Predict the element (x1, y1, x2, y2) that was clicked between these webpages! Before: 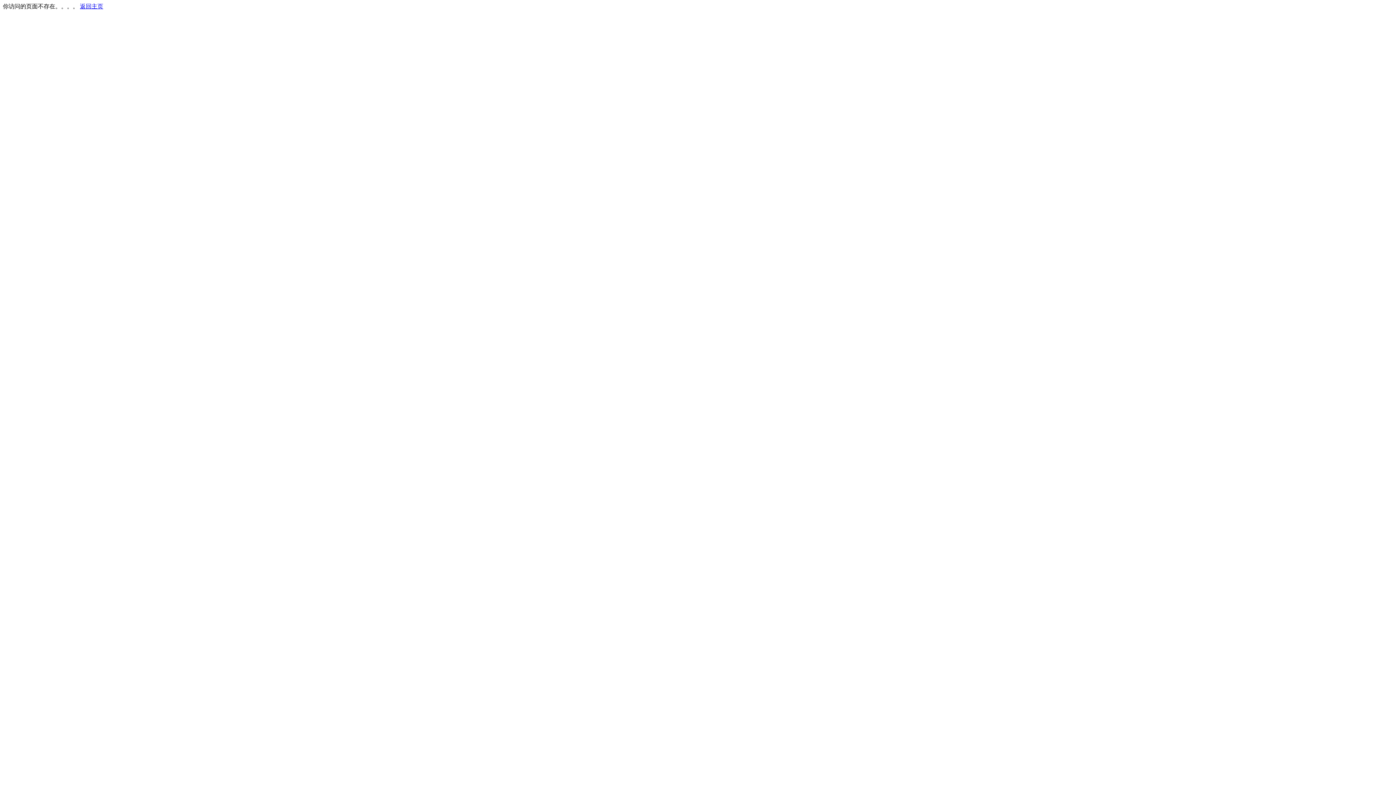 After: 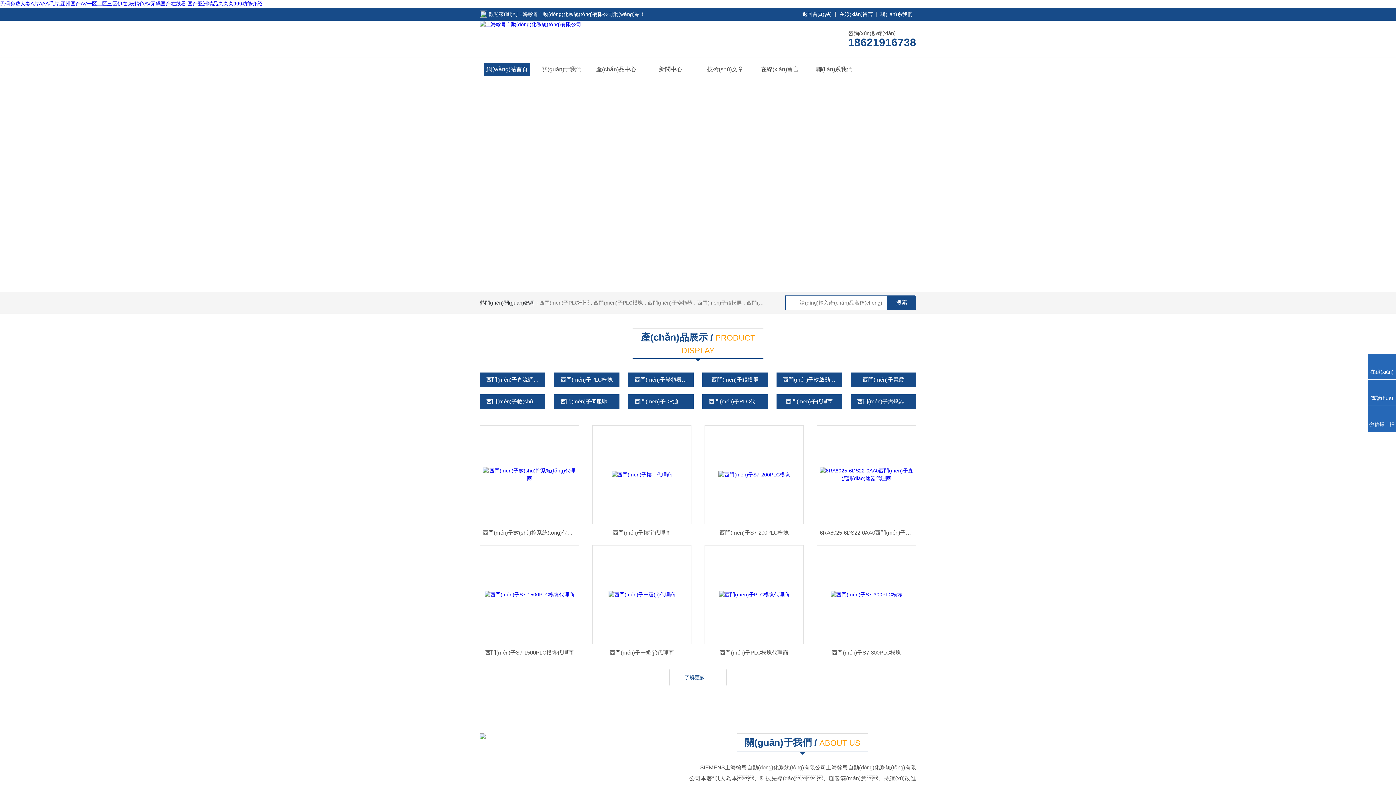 Action: bbox: (80, 3, 103, 9) label: 返回主页